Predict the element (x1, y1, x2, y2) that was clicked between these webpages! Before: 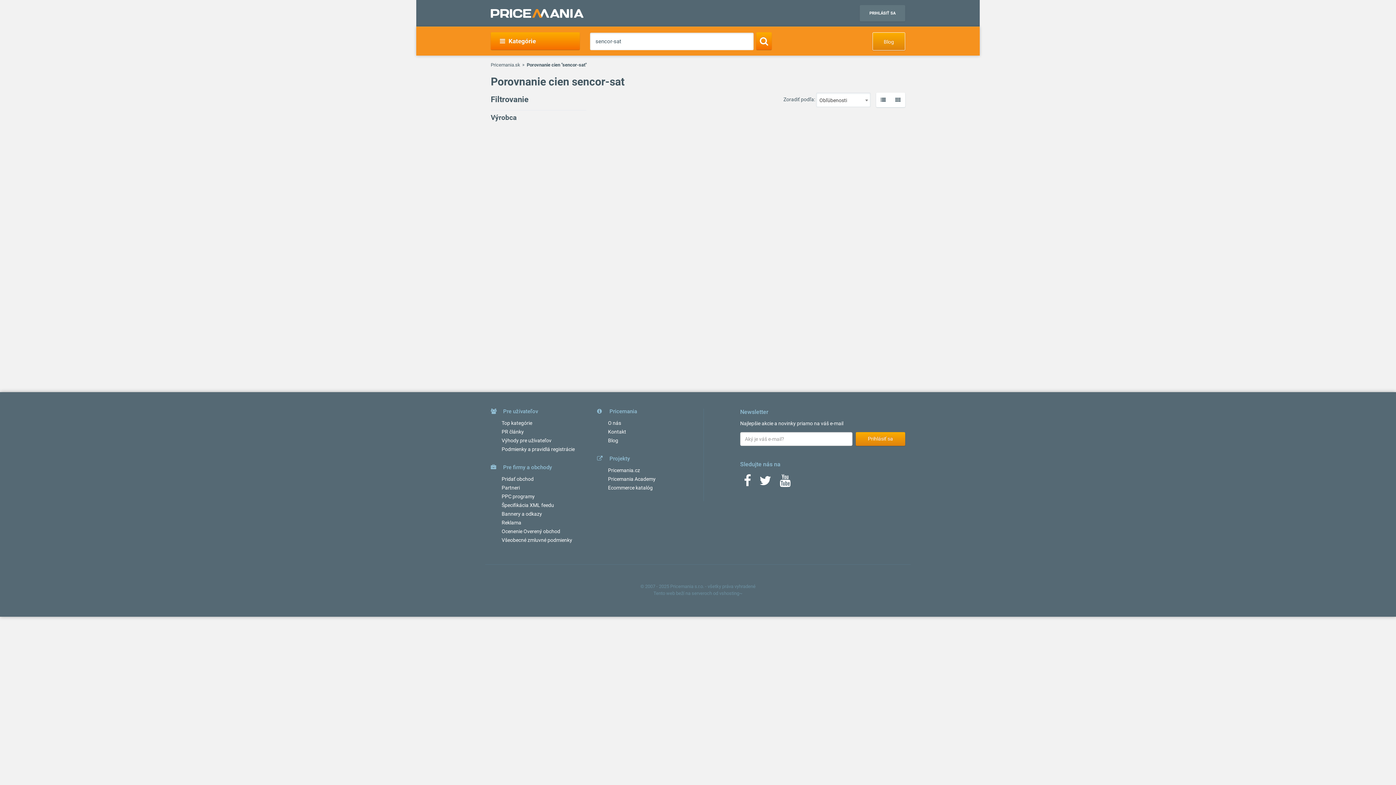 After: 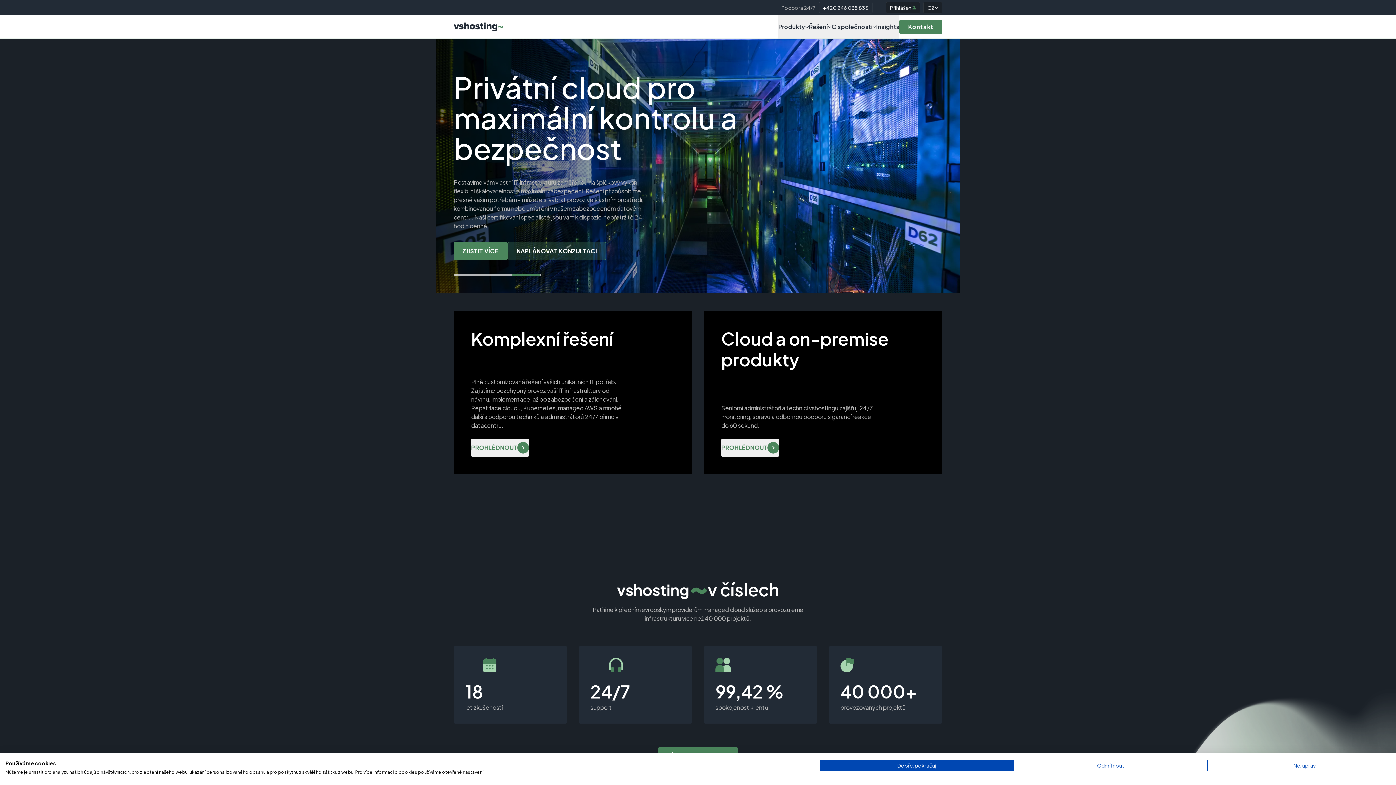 Action: bbox: (719, 590, 742, 596) label: vshosting~